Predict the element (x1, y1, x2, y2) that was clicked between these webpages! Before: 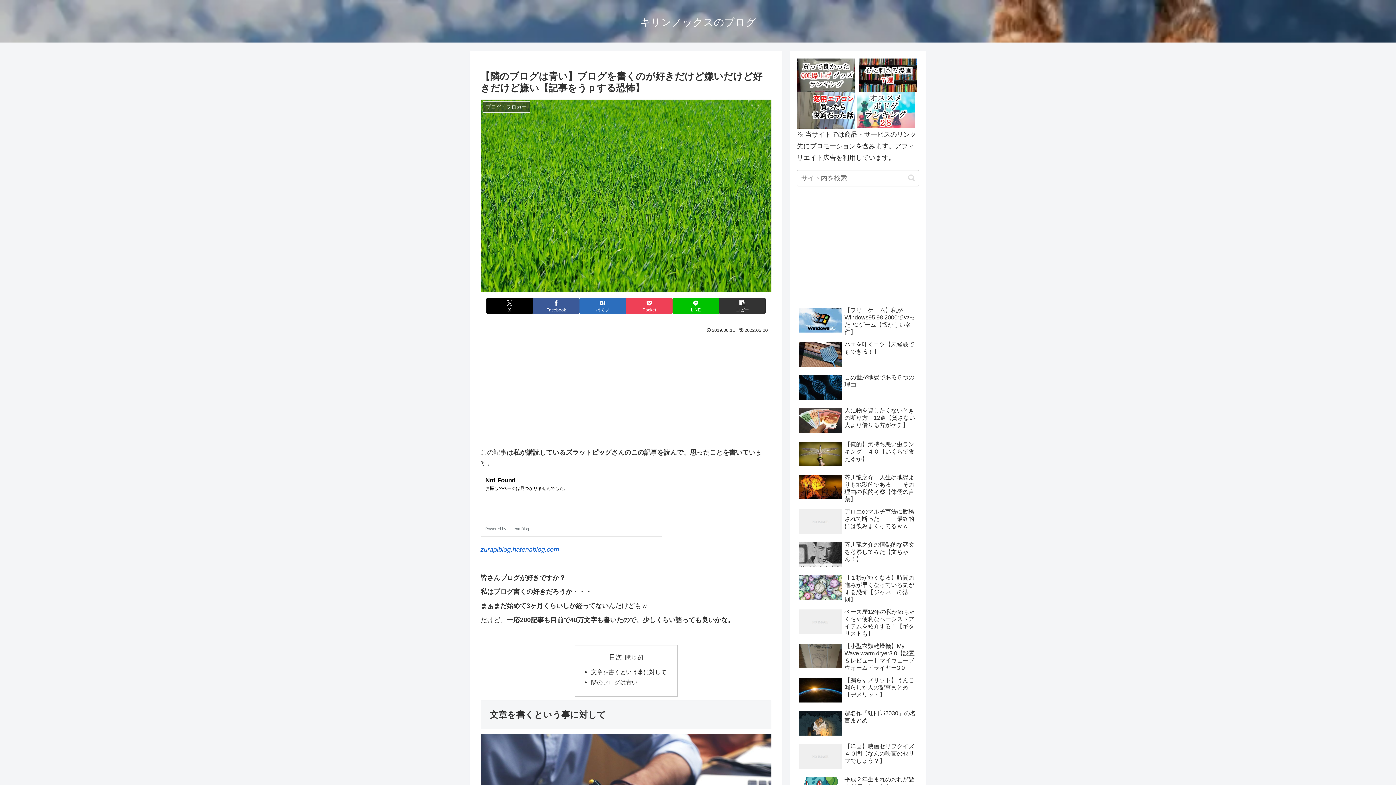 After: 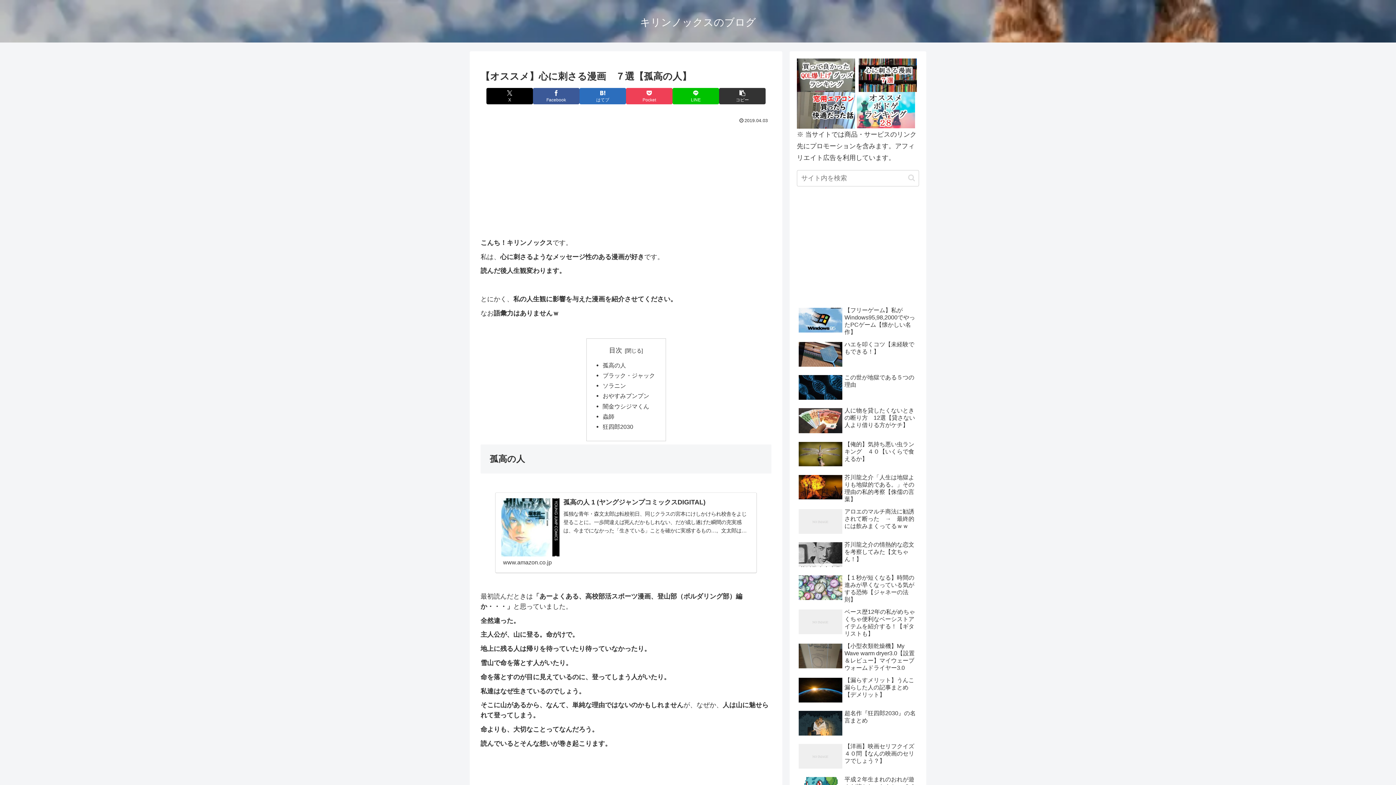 Action: bbox: (858, 71, 917, 78)